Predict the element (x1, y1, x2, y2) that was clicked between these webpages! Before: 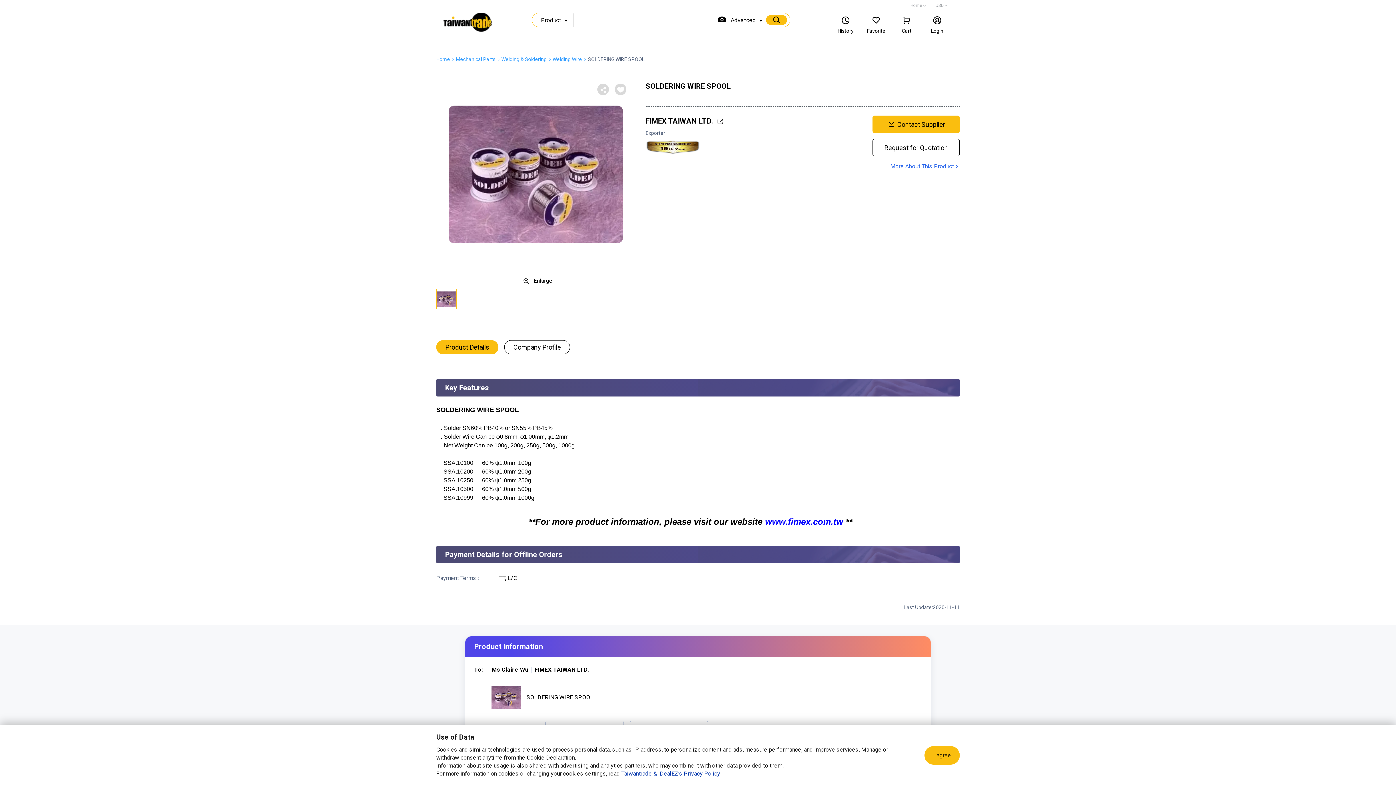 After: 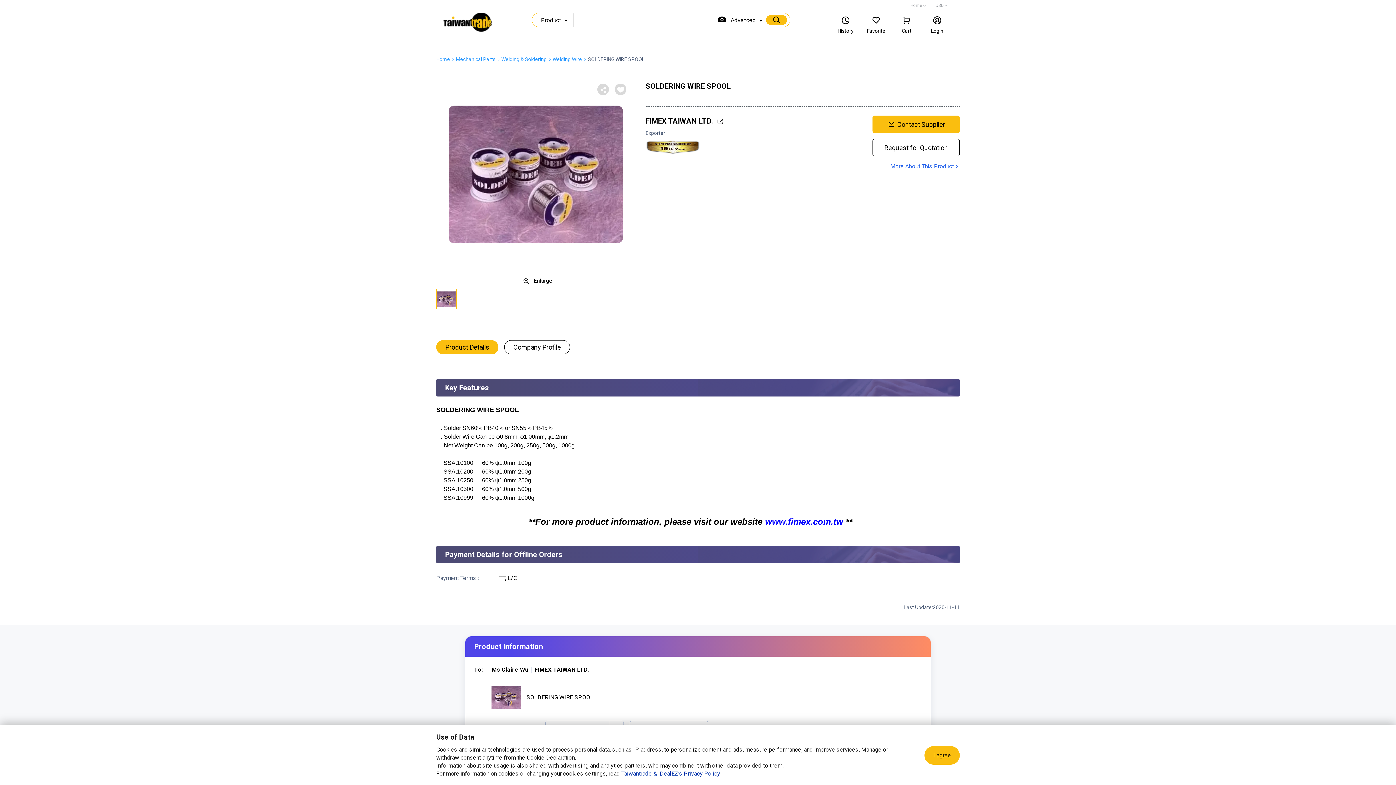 Action: bbox: (526, 693, 593, 702) label: SOLDERING WIRE SPOOL